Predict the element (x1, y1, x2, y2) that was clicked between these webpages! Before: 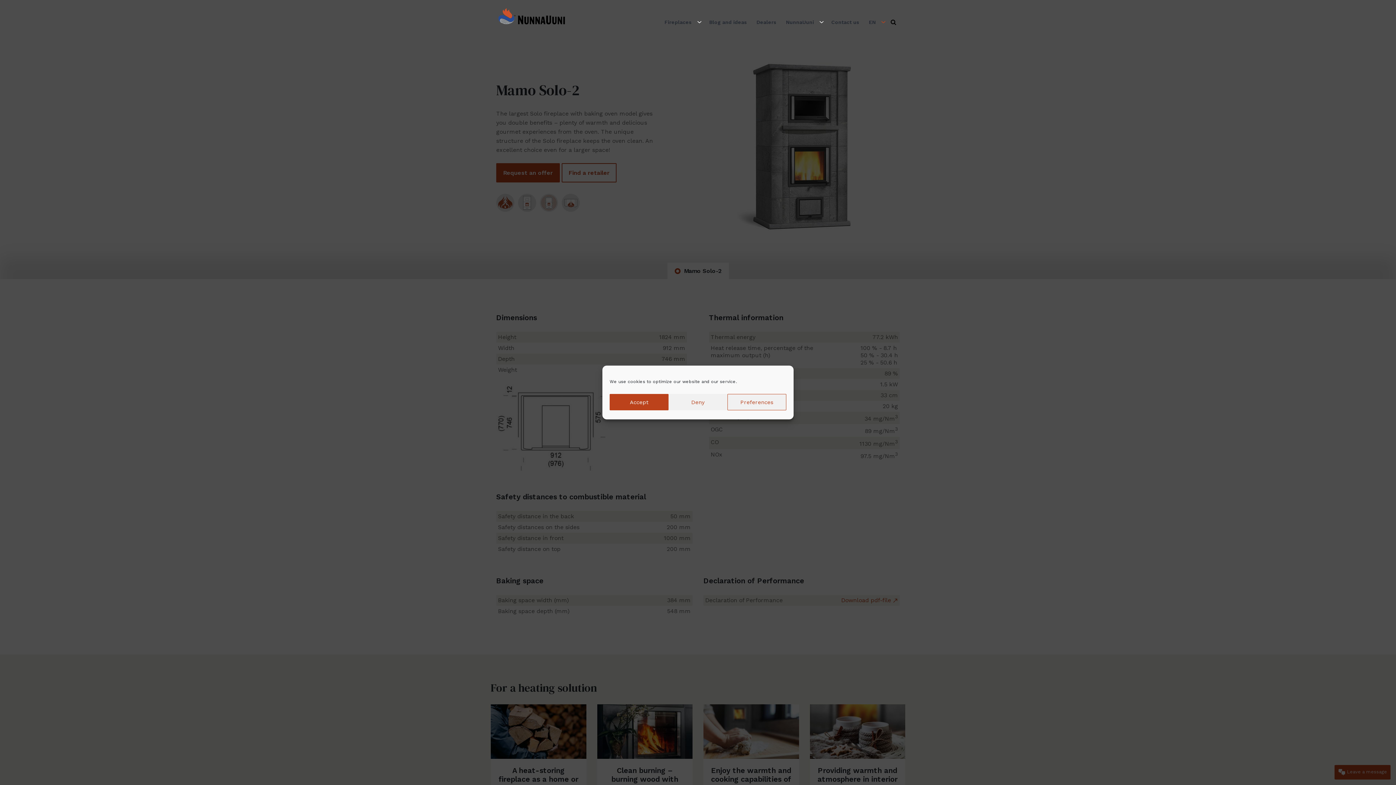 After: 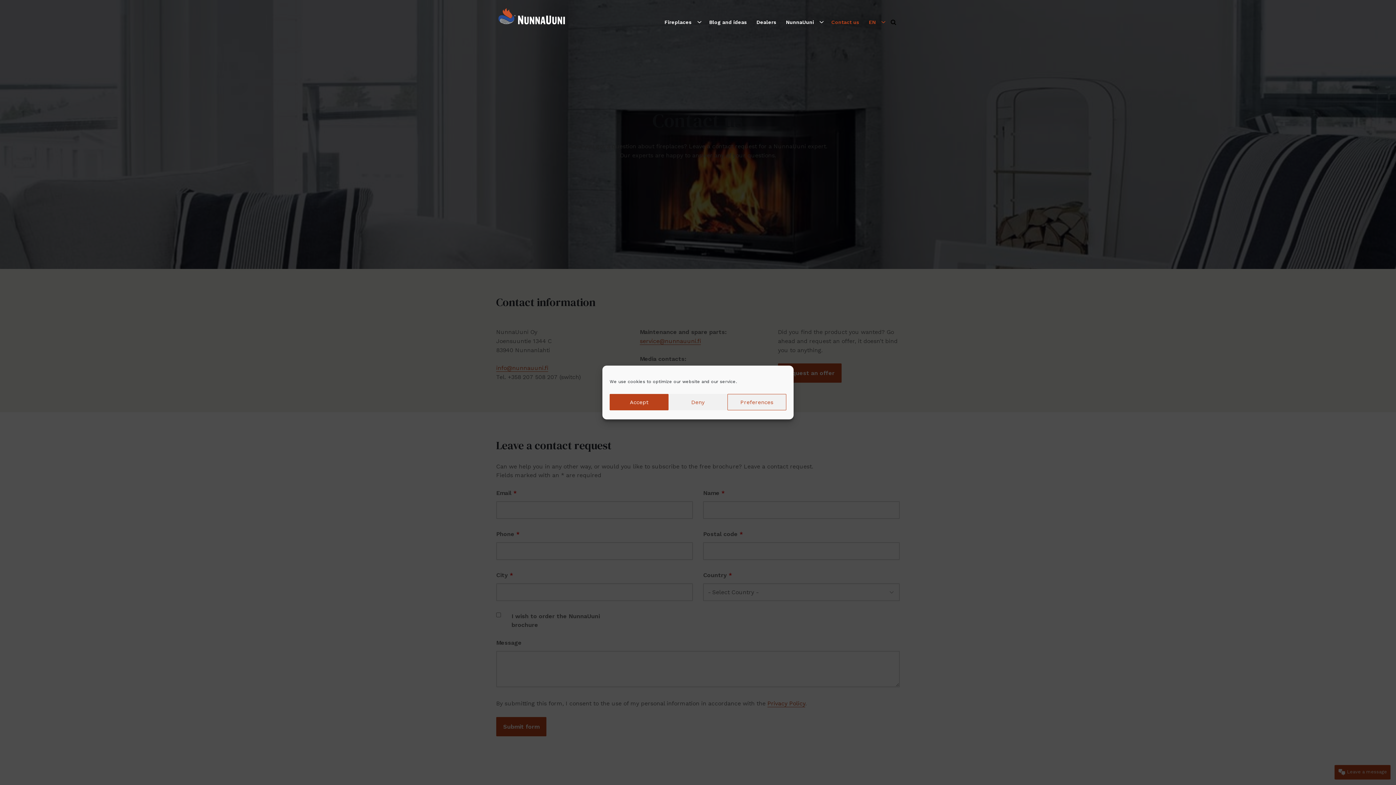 Action: bbox: (826, 16, 864, 28) label: Contact us